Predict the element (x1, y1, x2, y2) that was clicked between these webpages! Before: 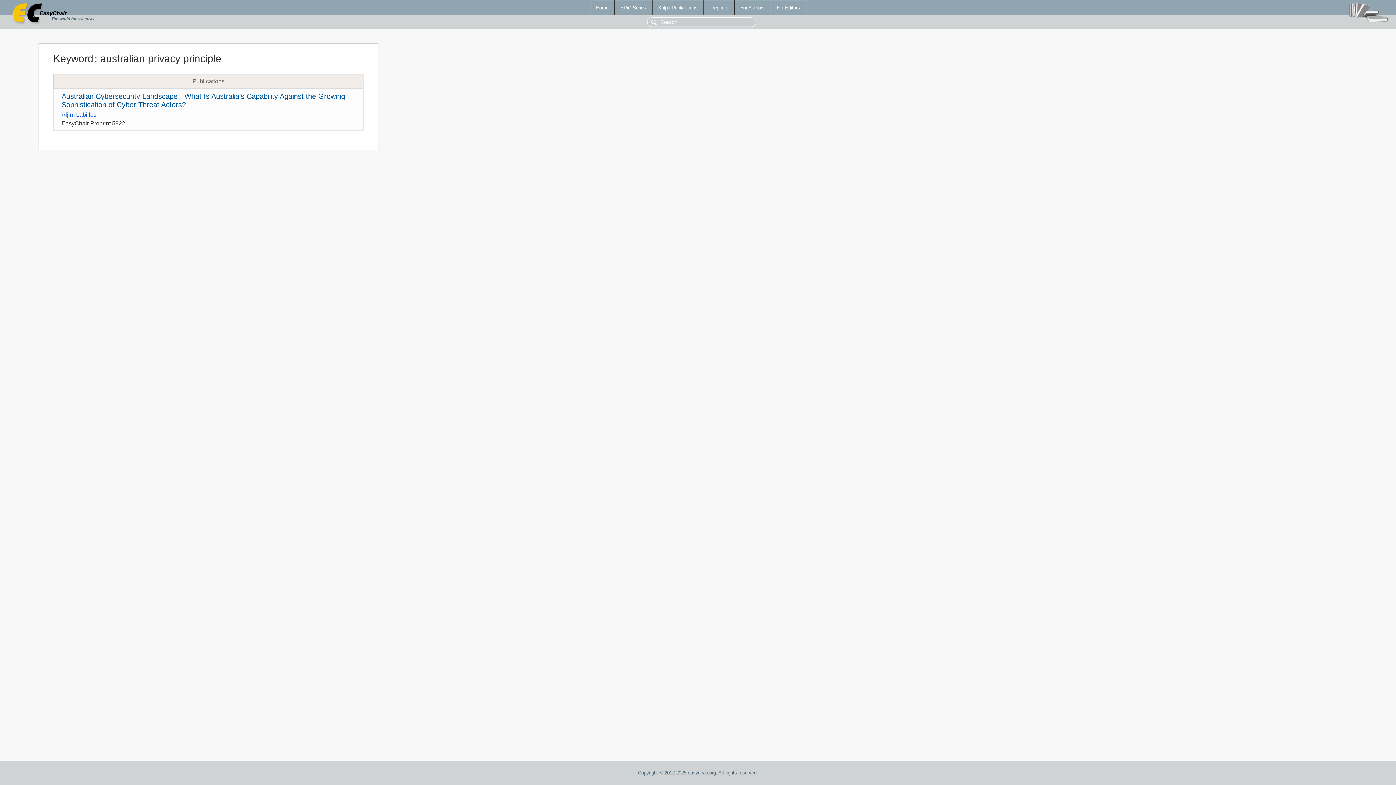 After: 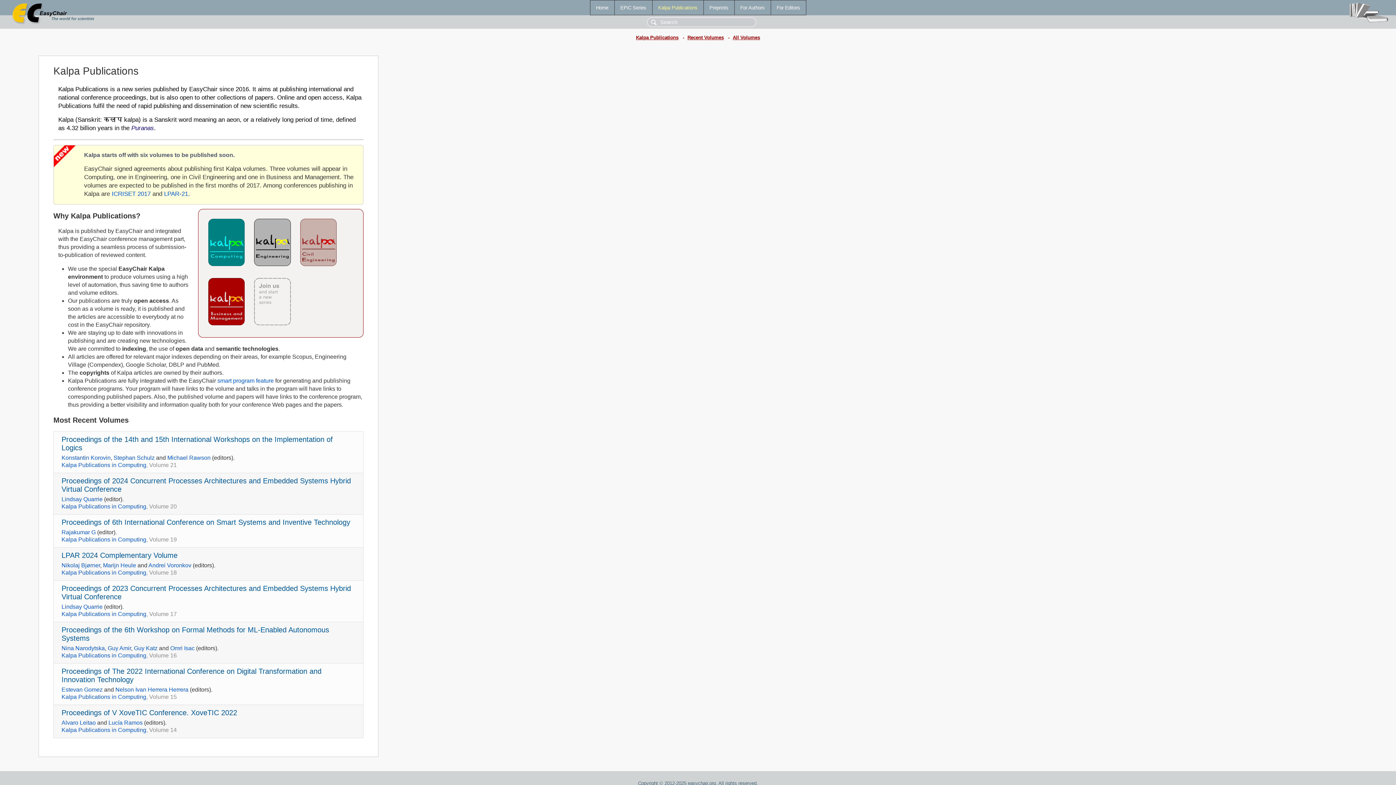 Action: label: Kalpa Publications bbox: (652, 0, 703, 14)